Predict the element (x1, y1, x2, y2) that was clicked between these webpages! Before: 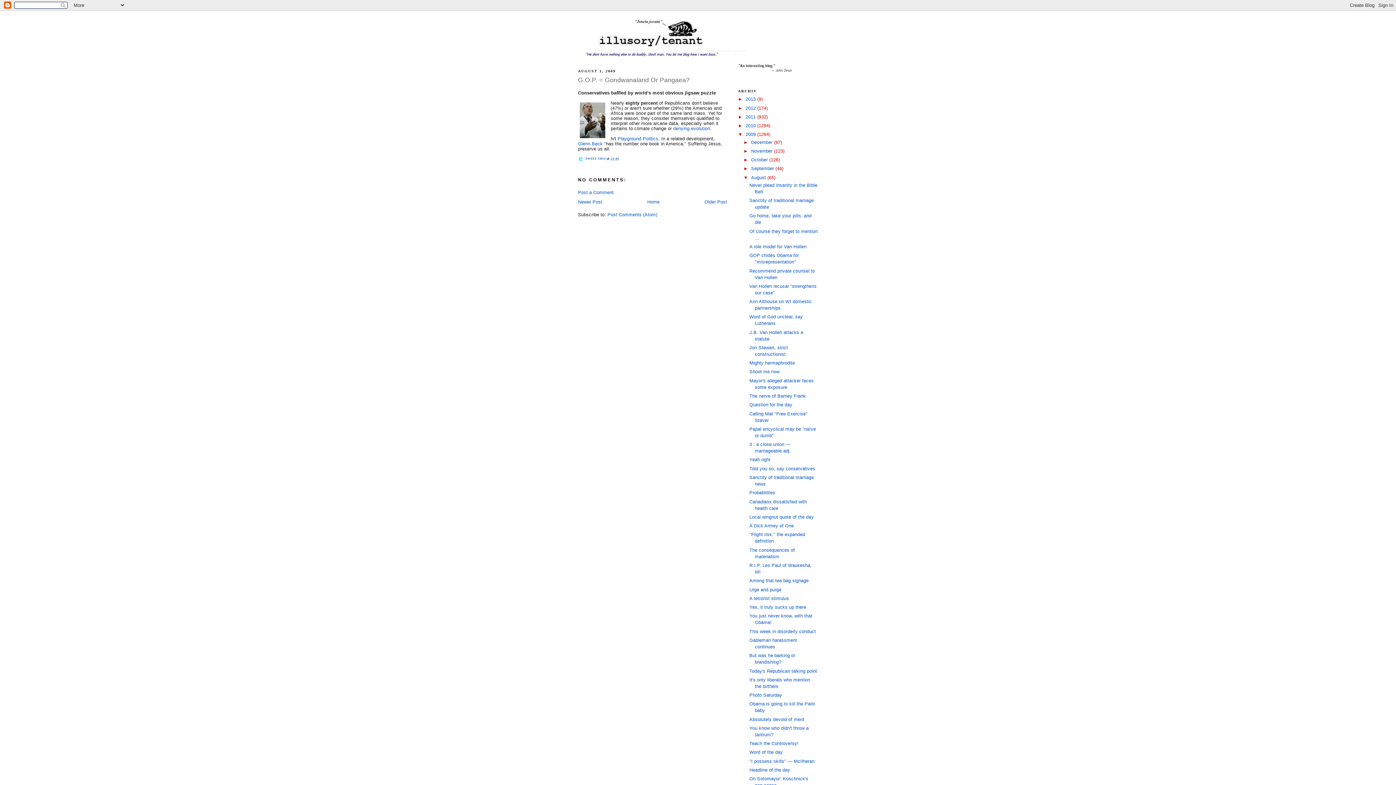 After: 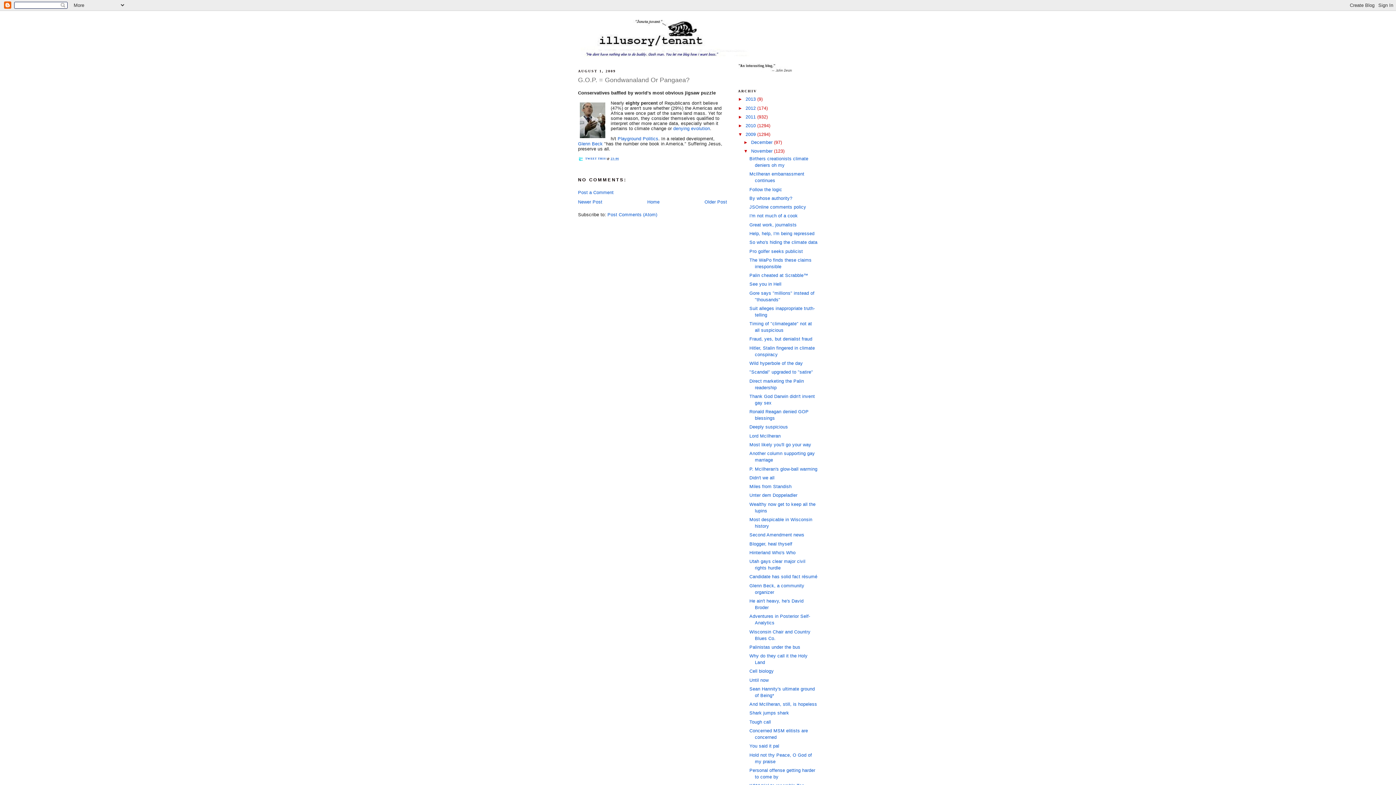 Action: bbox: (743, 148, 751, 153) label: ►  